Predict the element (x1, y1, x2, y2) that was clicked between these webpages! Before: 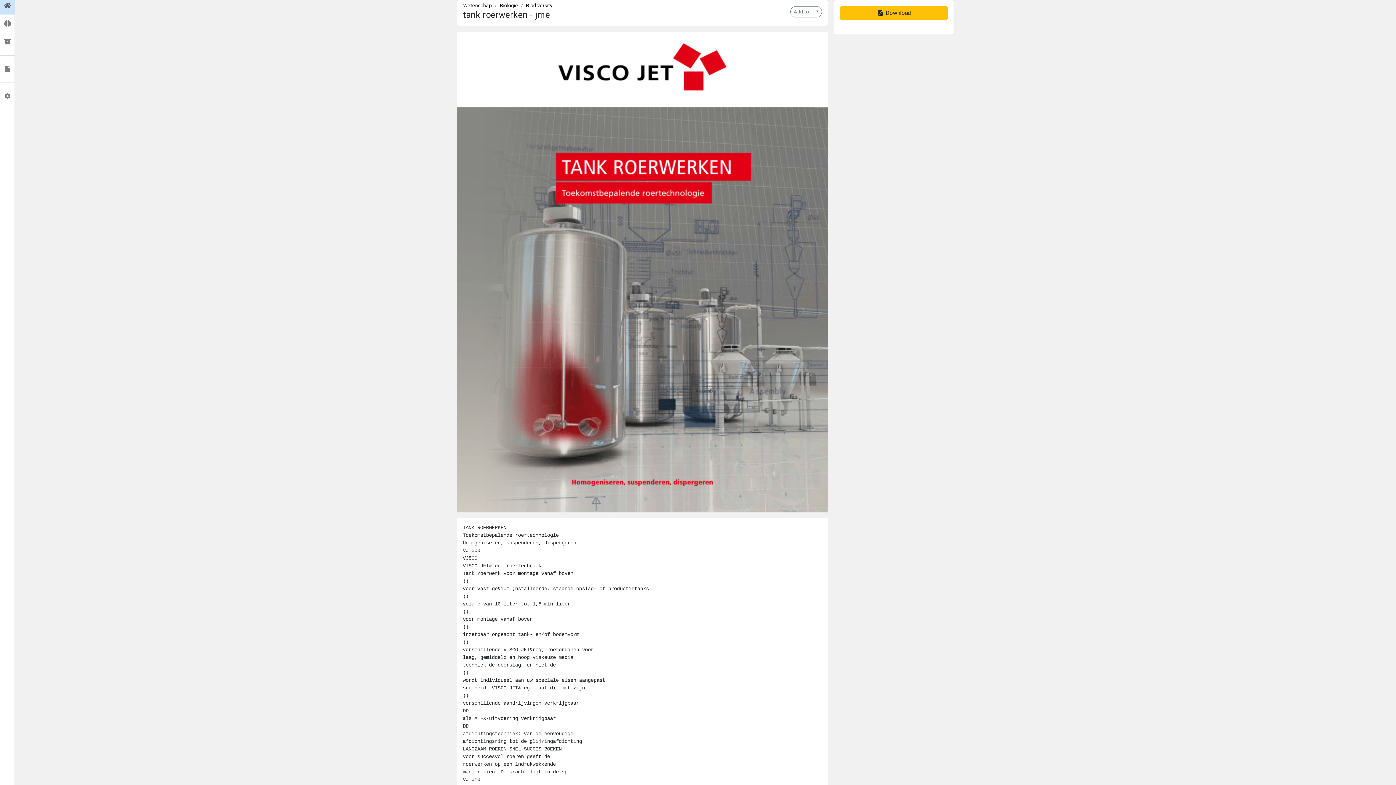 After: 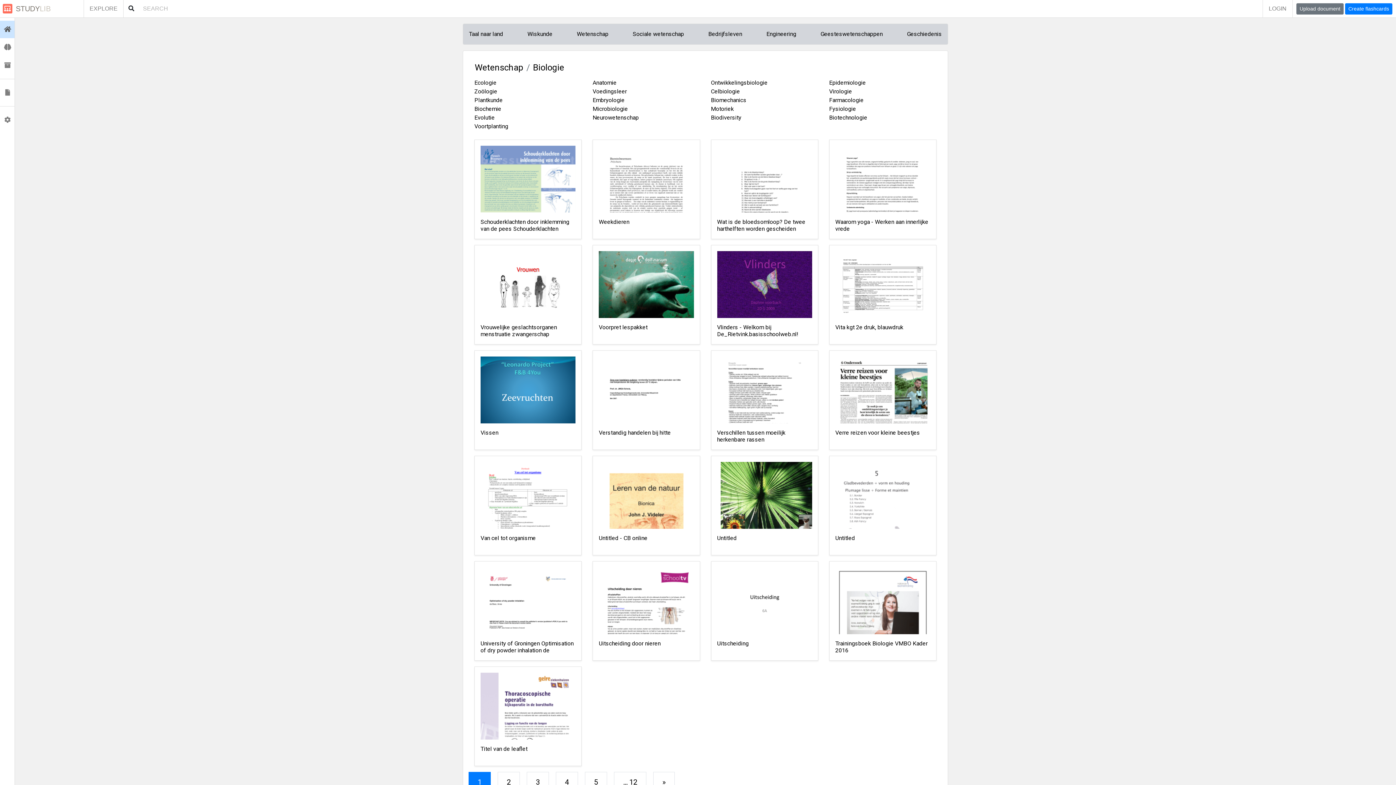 Action: label: Biologie bbox: (500, 2, 518, 8)